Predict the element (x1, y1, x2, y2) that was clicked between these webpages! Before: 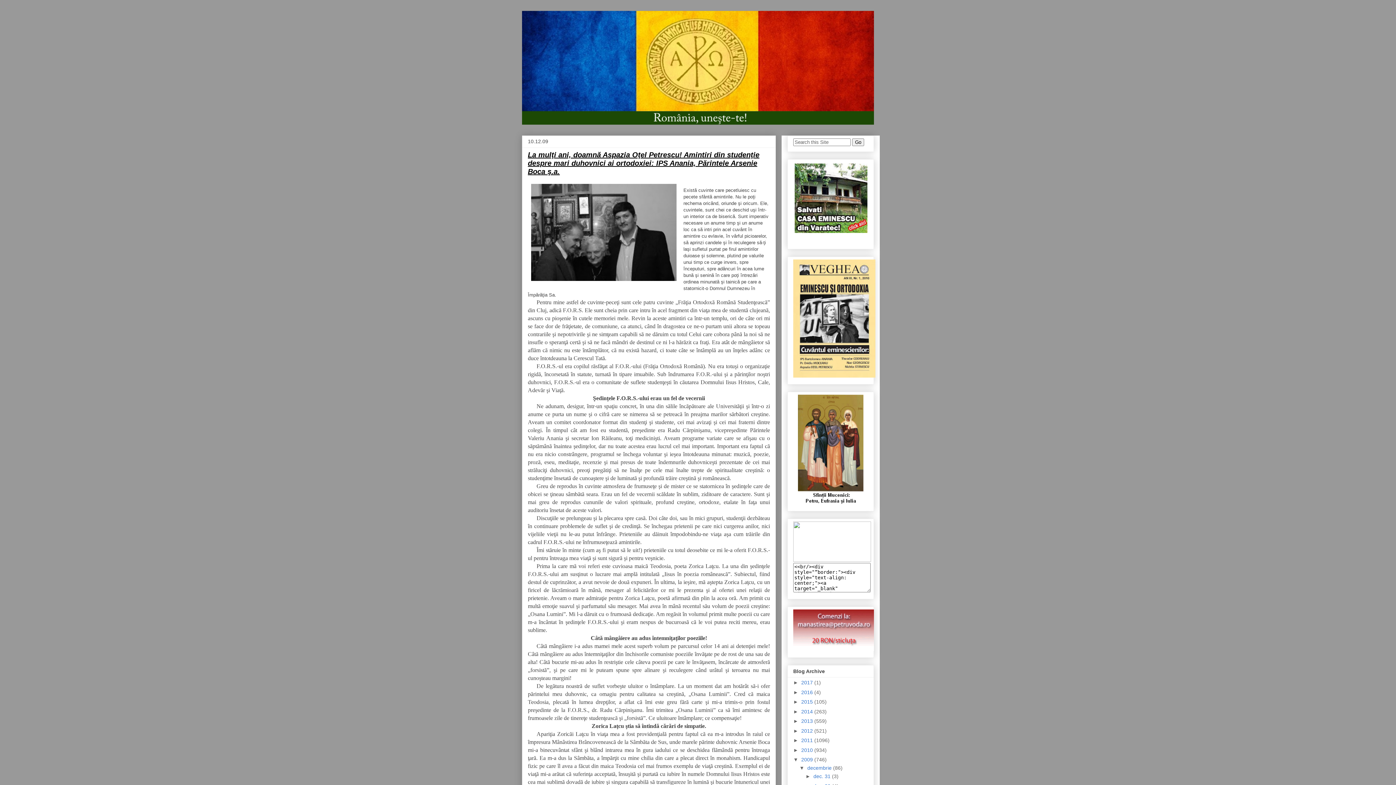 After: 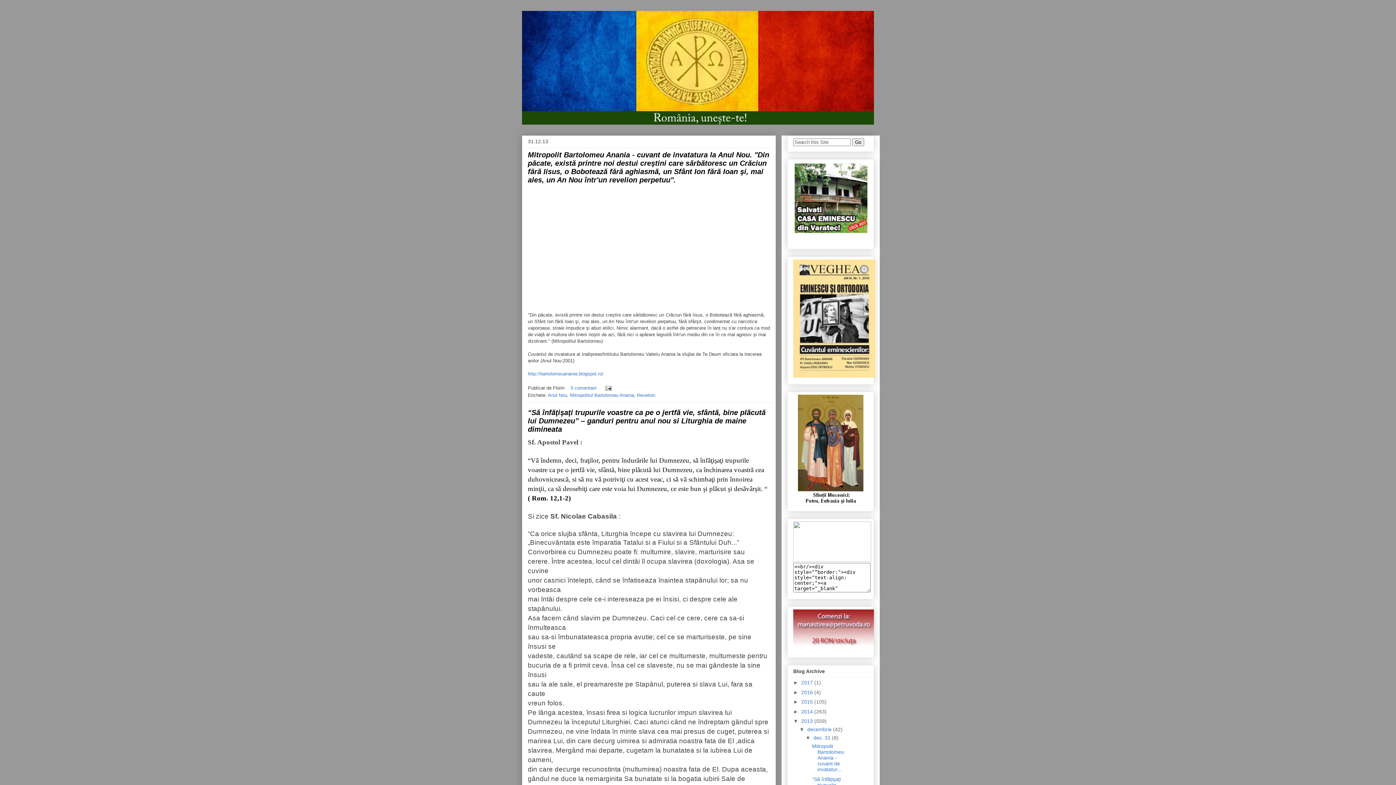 Action: bbox: (801, 718, 814, 724) label: 2013 